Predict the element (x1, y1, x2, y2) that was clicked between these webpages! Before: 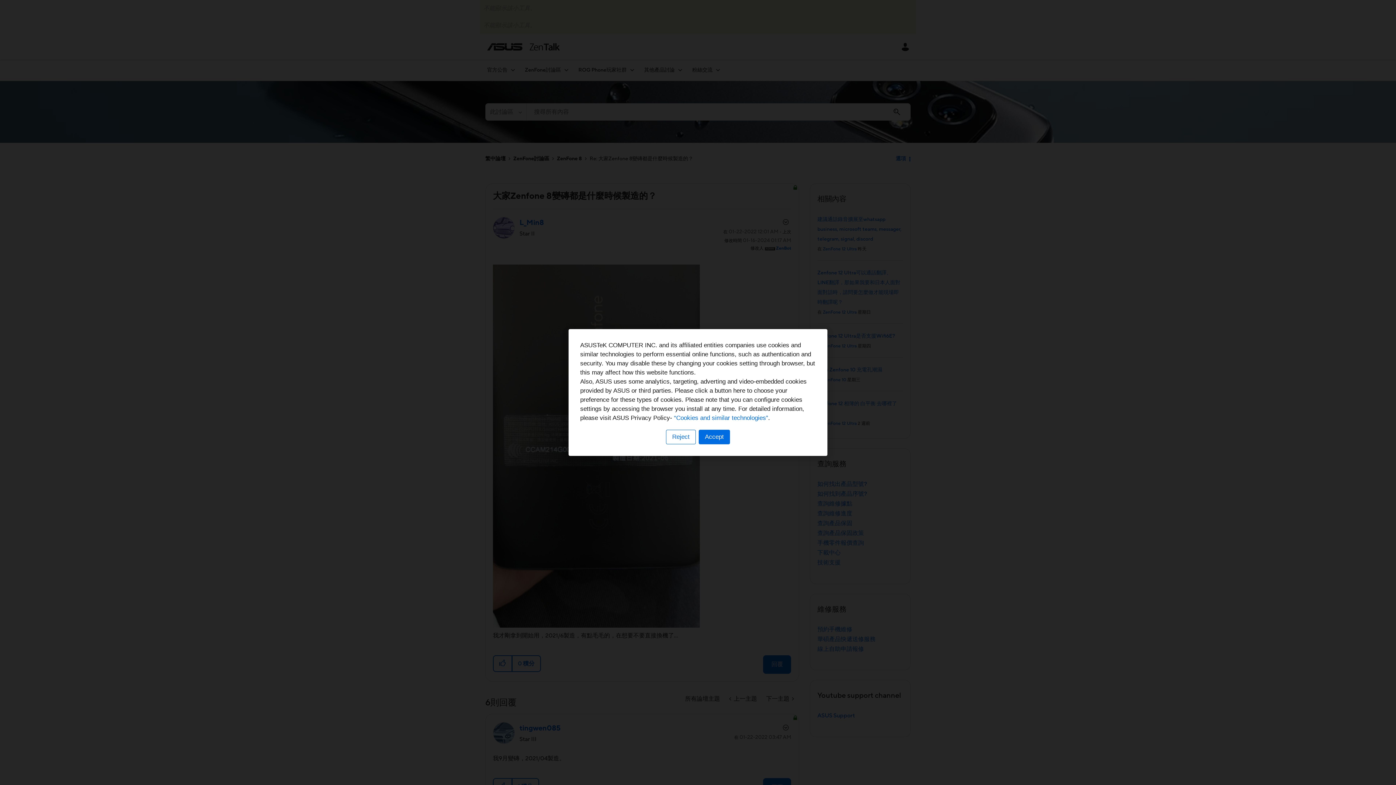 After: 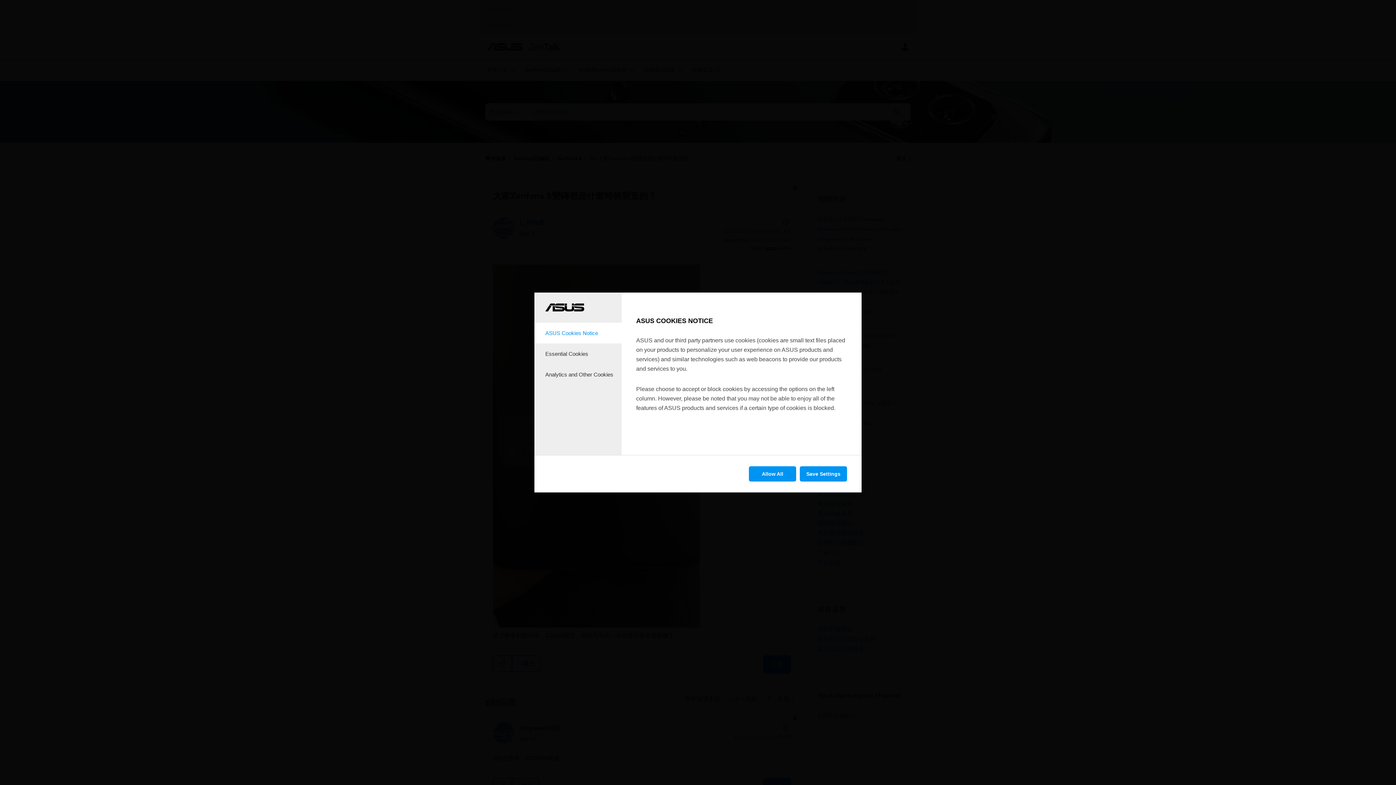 Action: label: Reject bbox: (666, 430, 696, 444)